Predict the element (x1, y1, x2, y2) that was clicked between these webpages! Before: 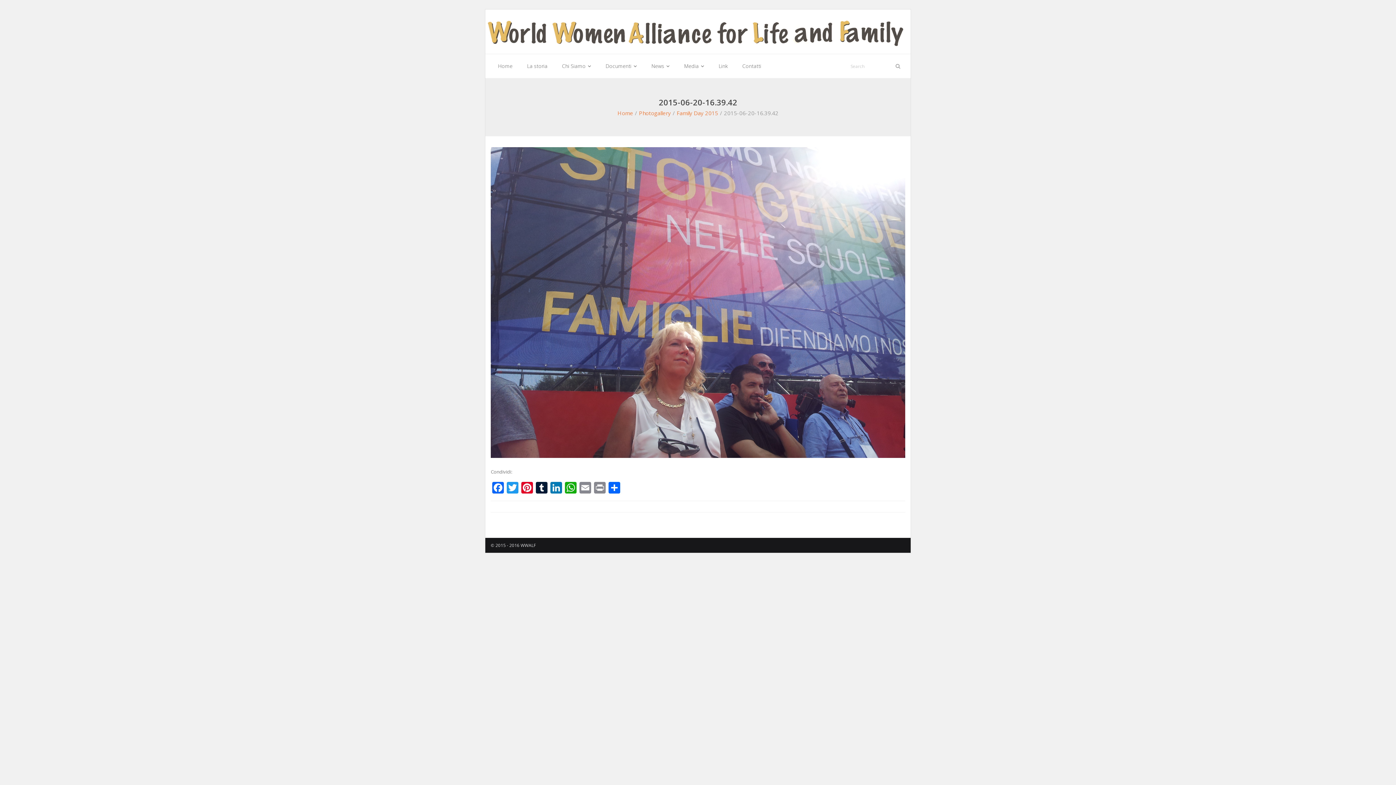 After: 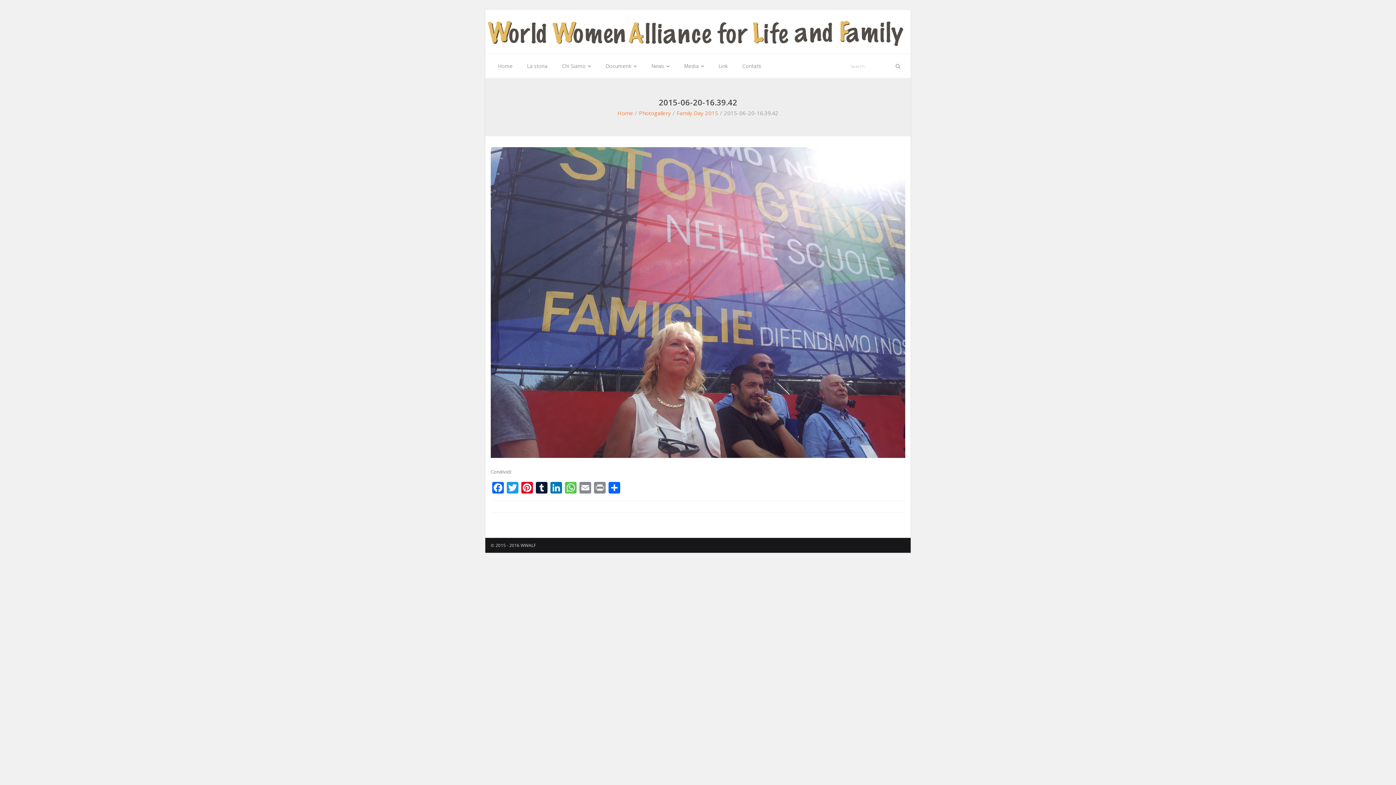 Action: bbox: (563, 482, 578, 495) label: WhatsApp